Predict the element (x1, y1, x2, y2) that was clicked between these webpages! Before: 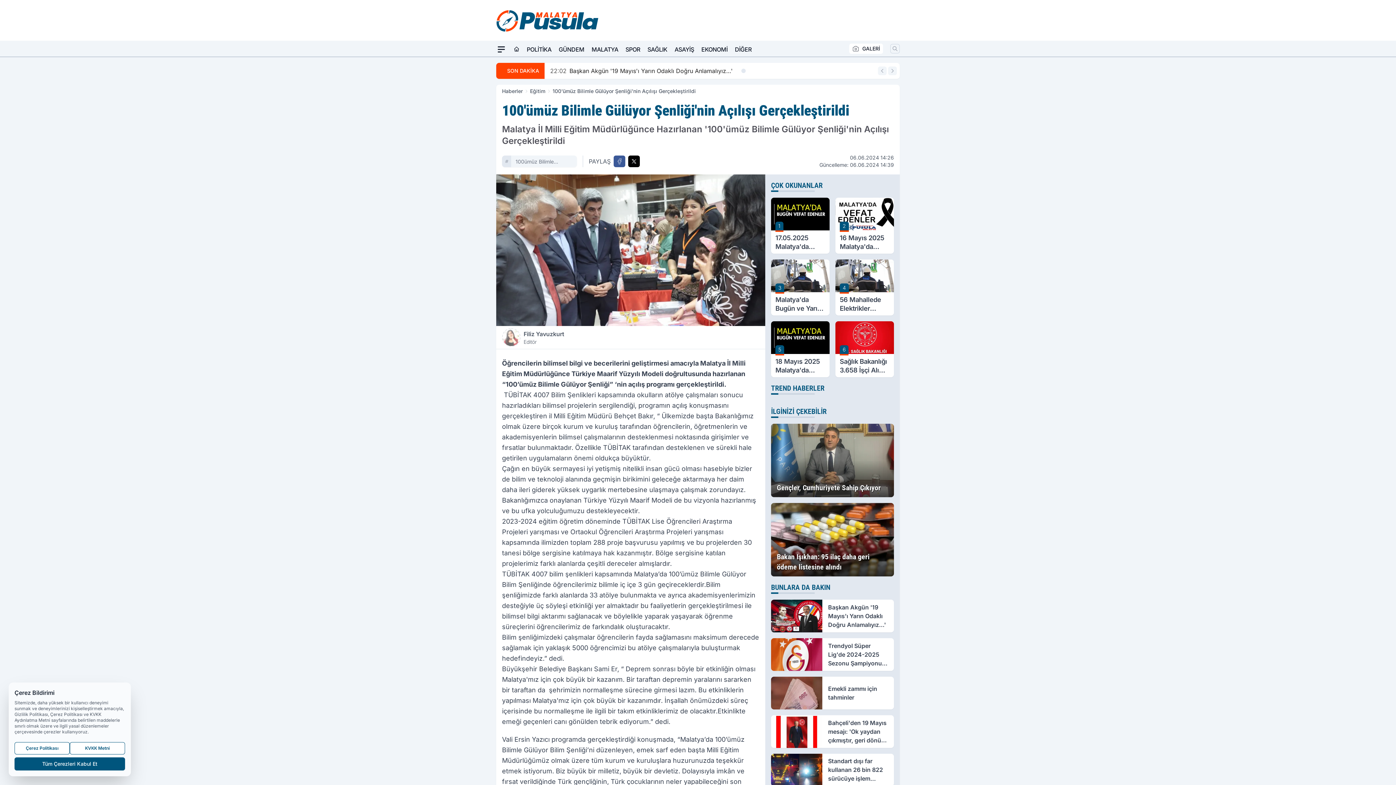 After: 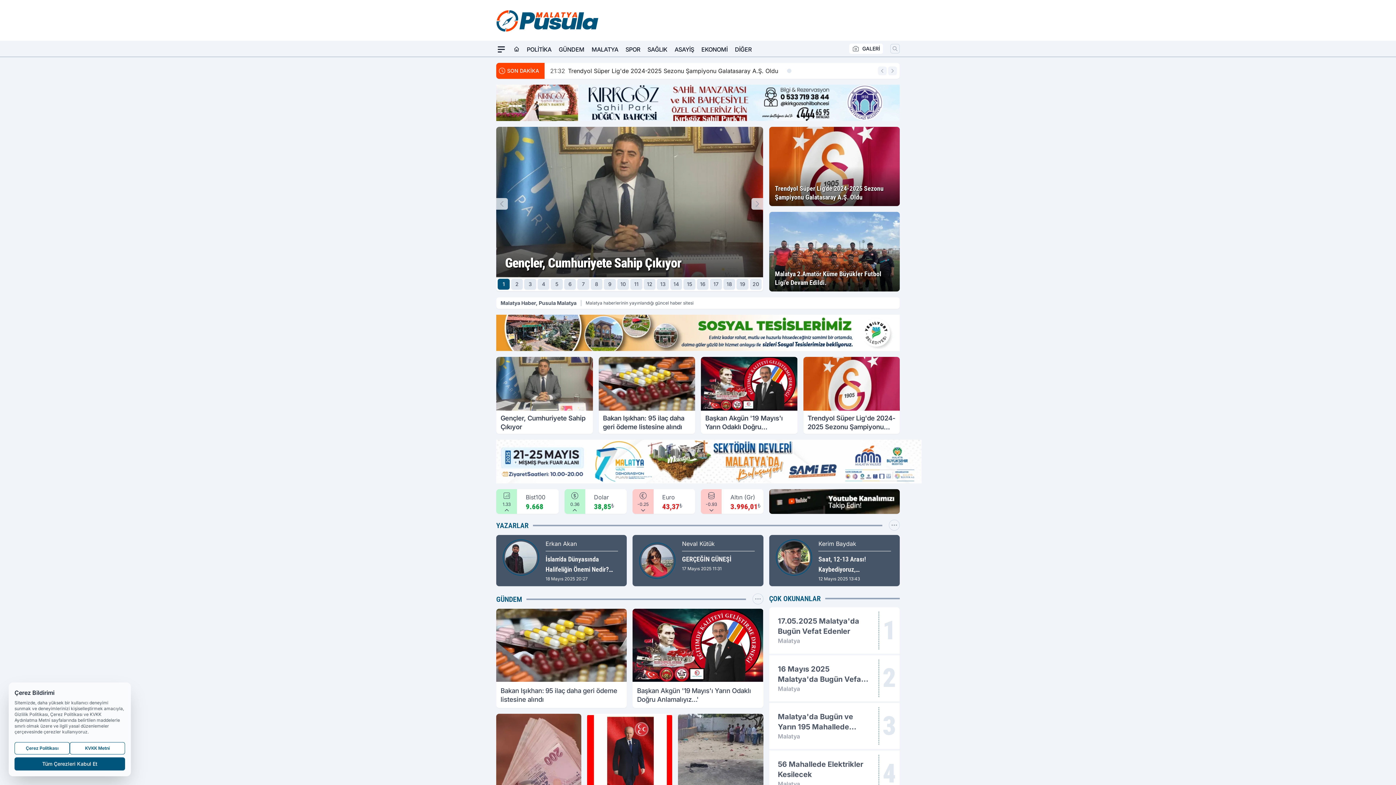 Action: bbox: (496, 6, 605, 34)